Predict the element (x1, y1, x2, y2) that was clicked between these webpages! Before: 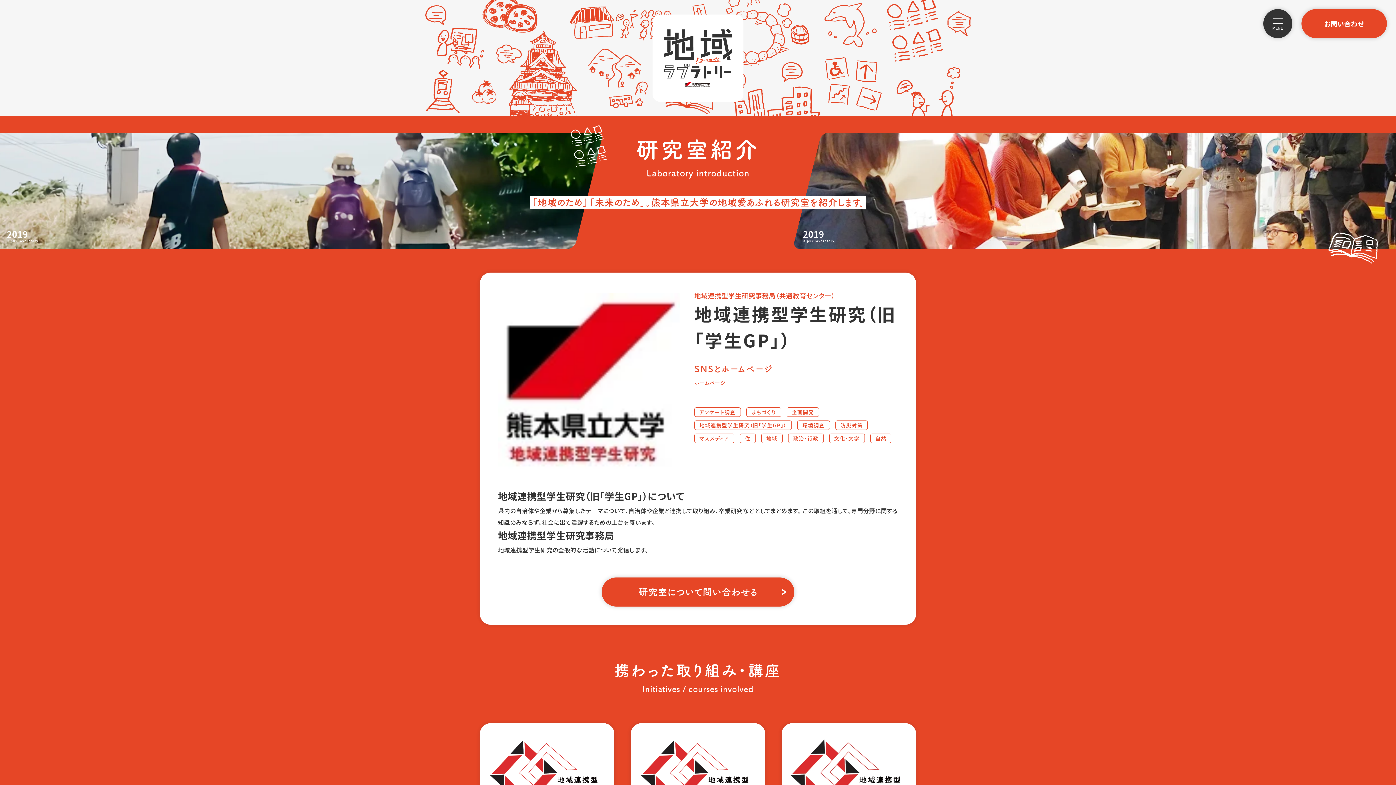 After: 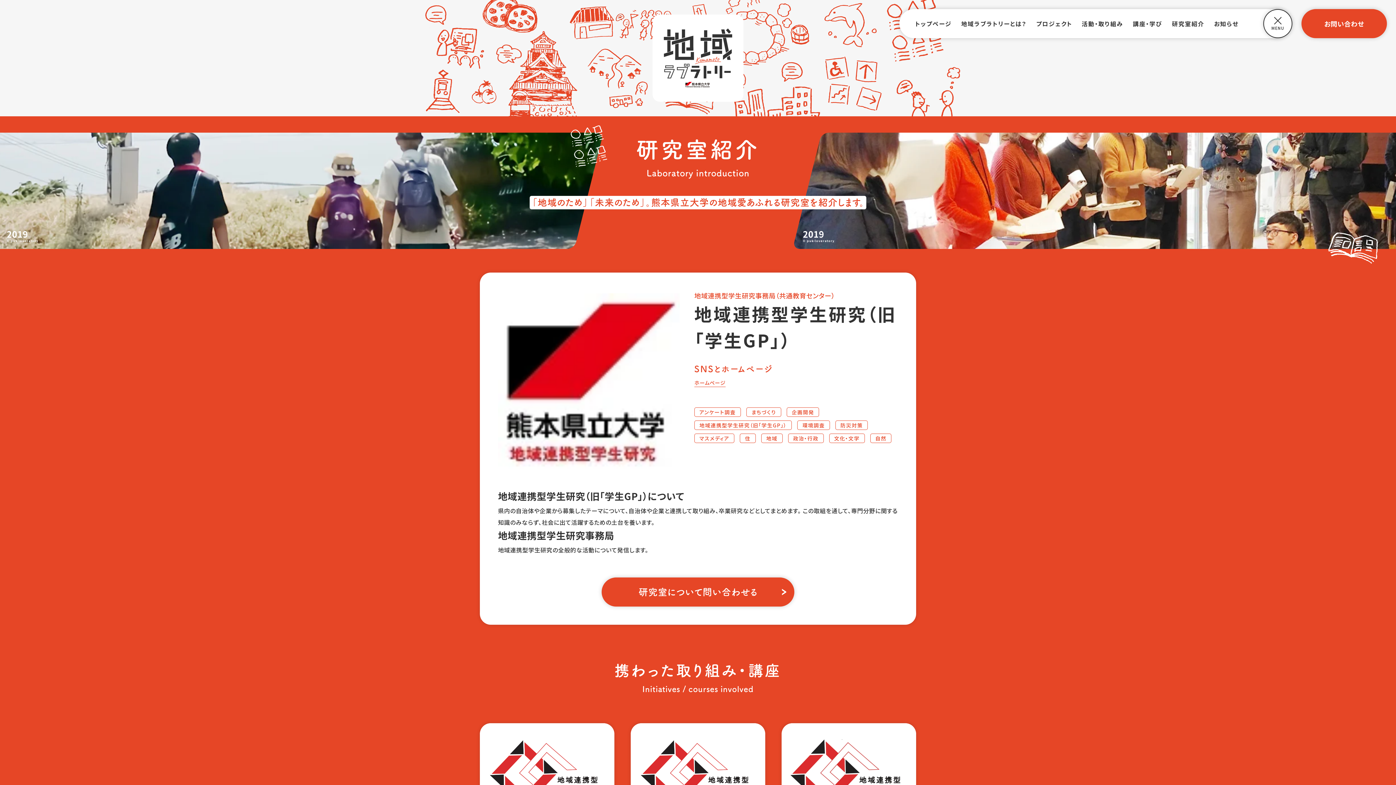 Action: label: グローバルナビゲーションを開く bbox: (1263, 9, 1292, 38)